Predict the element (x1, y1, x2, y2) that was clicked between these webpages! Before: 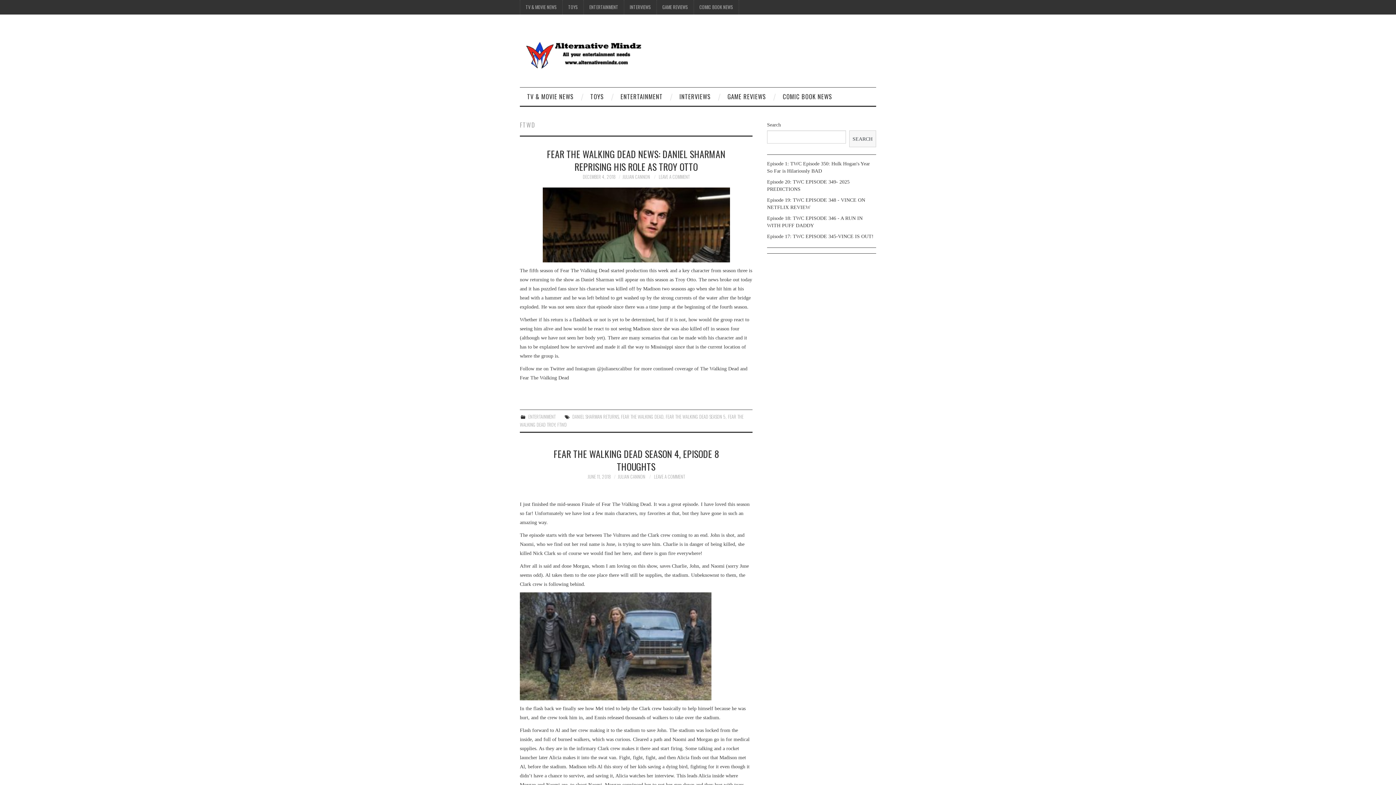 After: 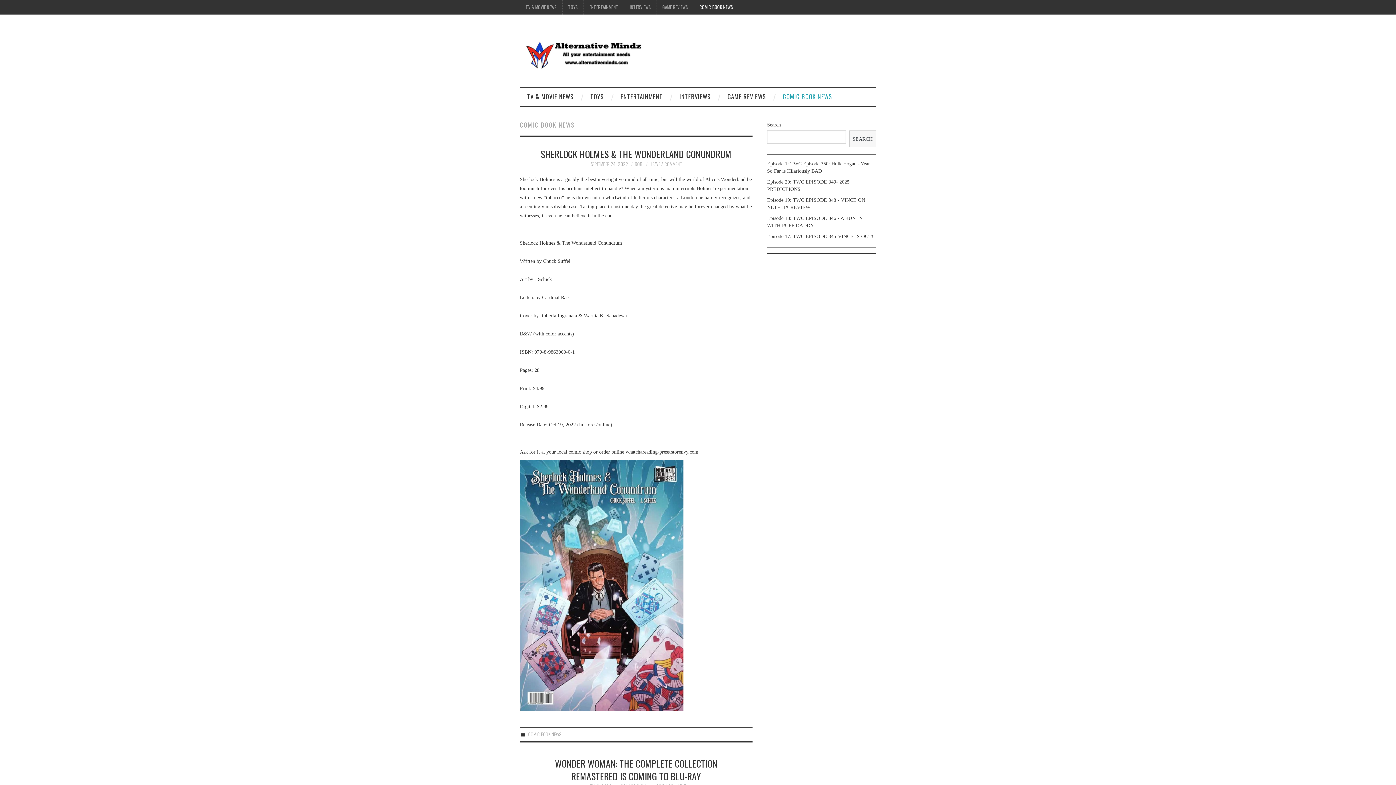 Action: bbox: (775, 87, 839, 105) label: COMIC BOOK NEWS